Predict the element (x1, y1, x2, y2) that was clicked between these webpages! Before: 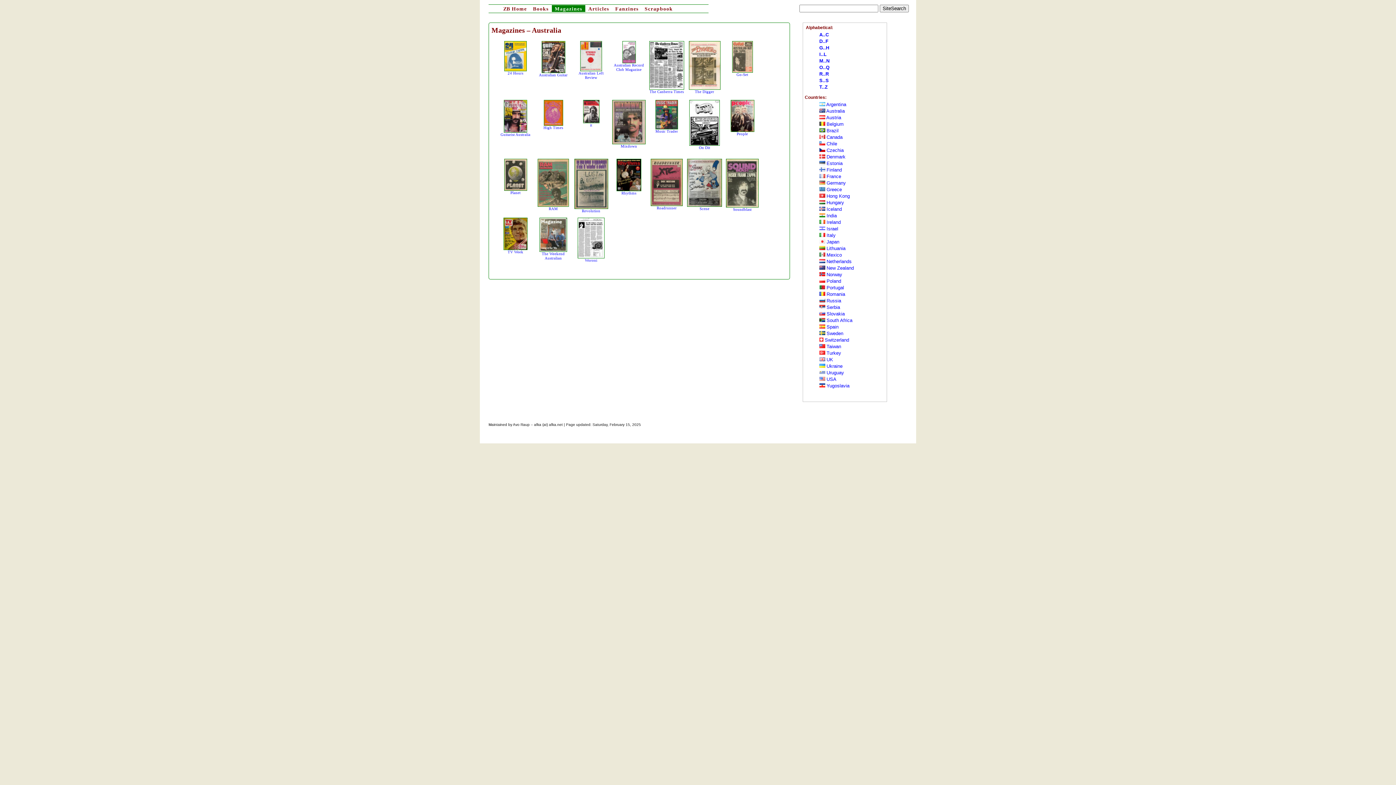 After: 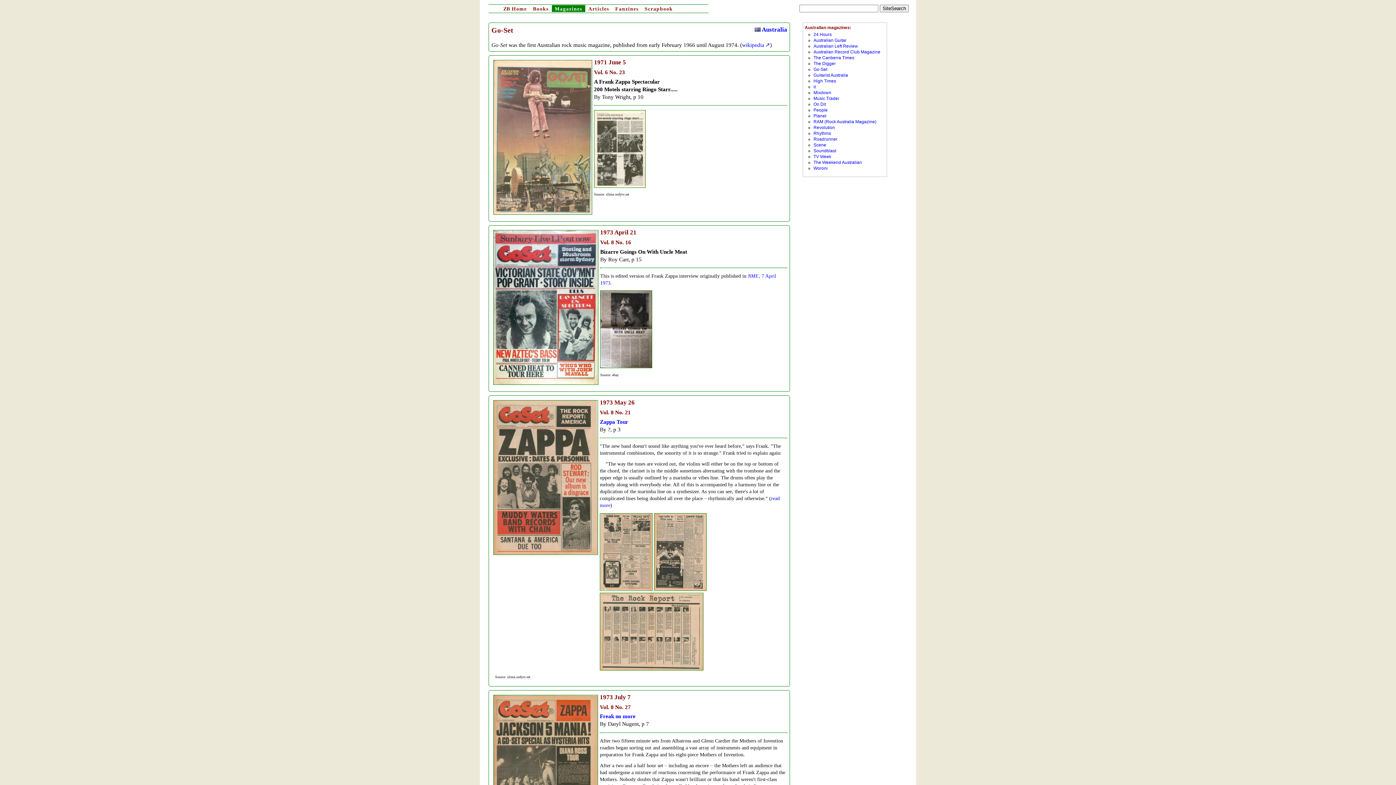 Action: bbox: (732, 69, 752, 76) label: 
Go-Set